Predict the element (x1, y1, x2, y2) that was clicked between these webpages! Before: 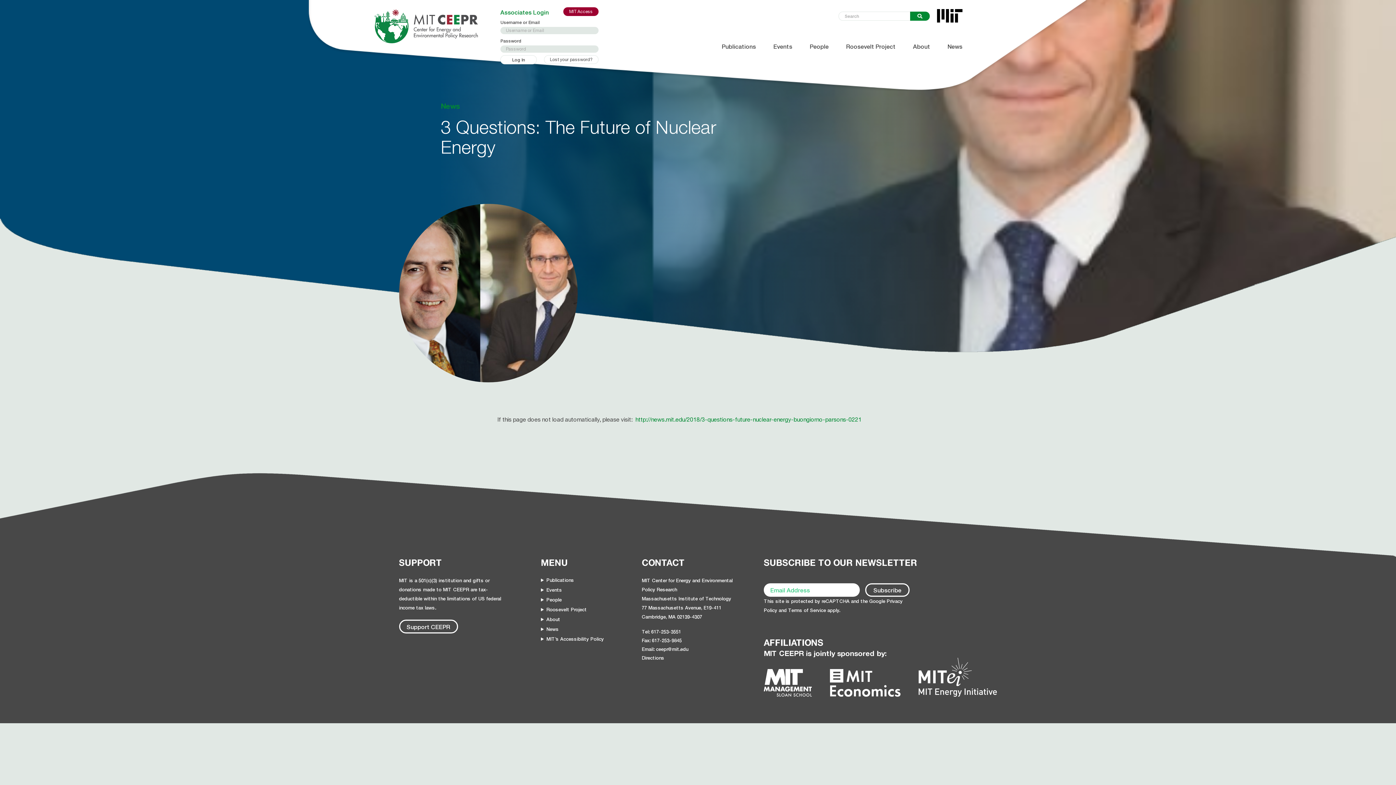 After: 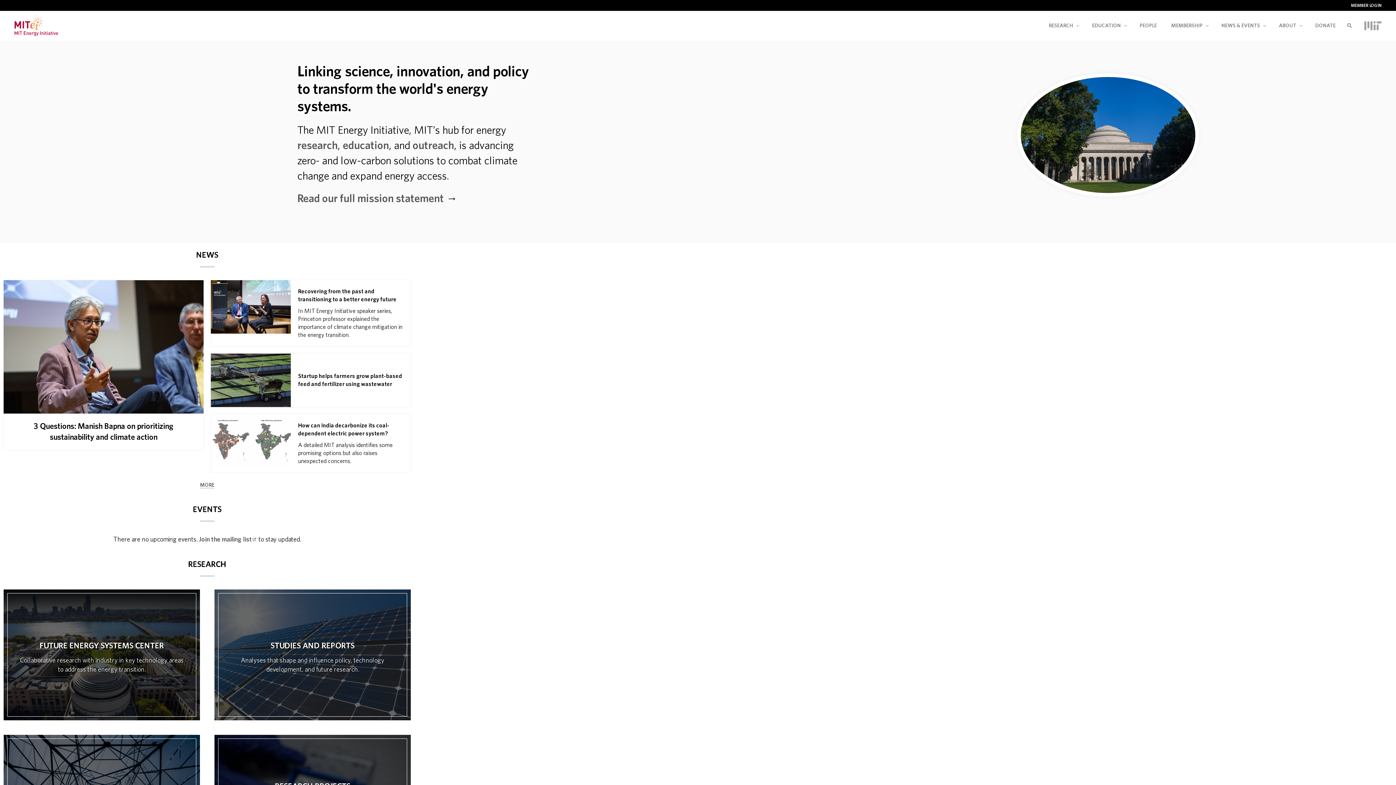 Action: bbox: (918, 658, 997, 698)